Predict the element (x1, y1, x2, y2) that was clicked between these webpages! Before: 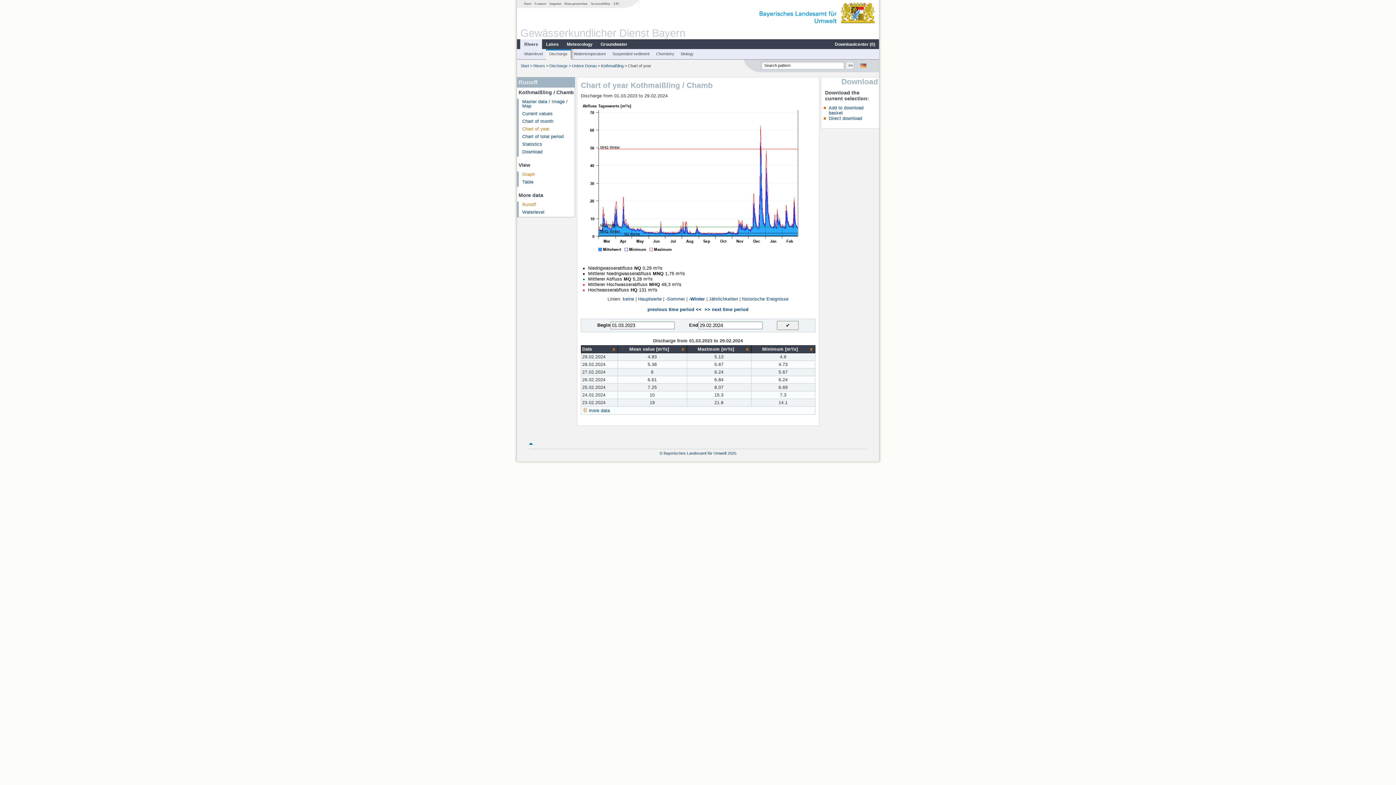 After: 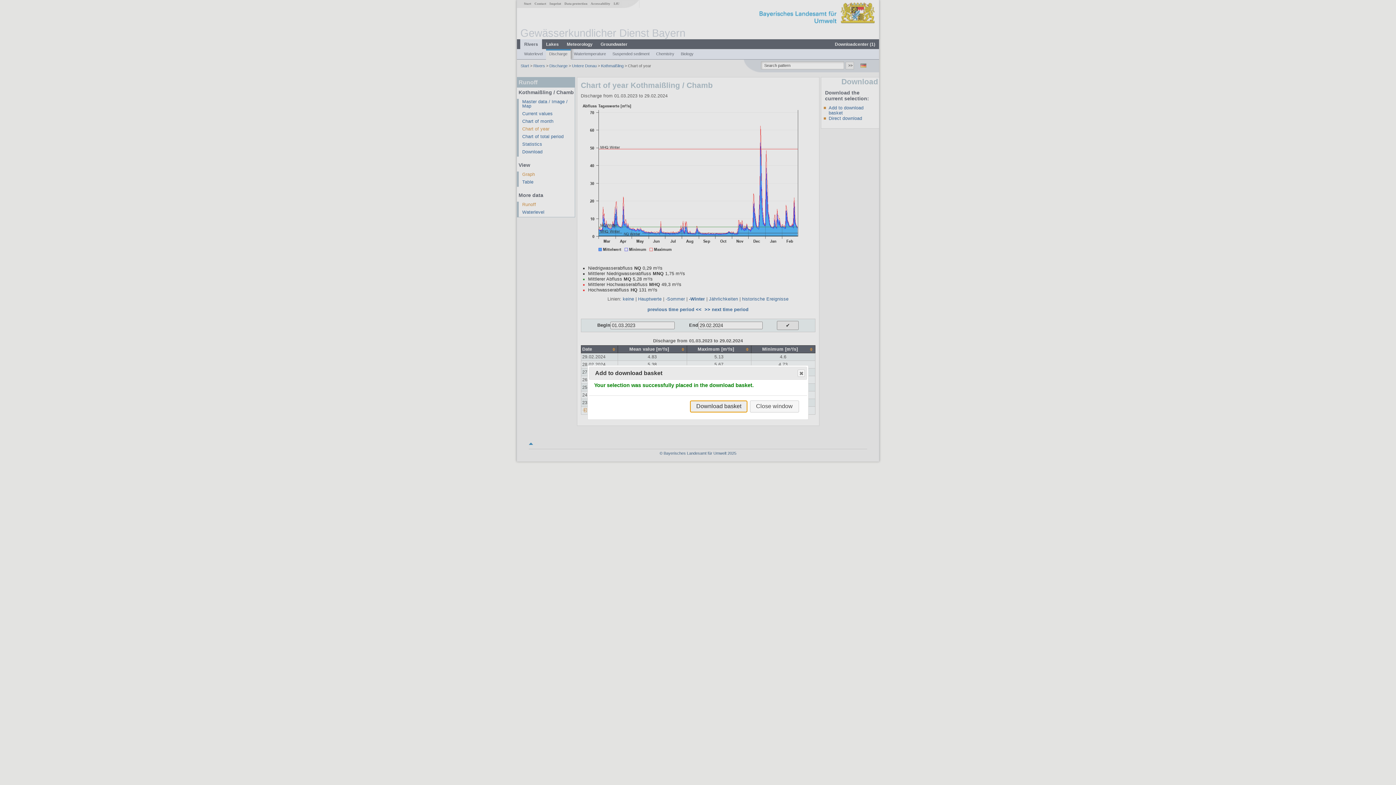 Action: bbox: (828, 105, 863, 115) label: Add to download basket